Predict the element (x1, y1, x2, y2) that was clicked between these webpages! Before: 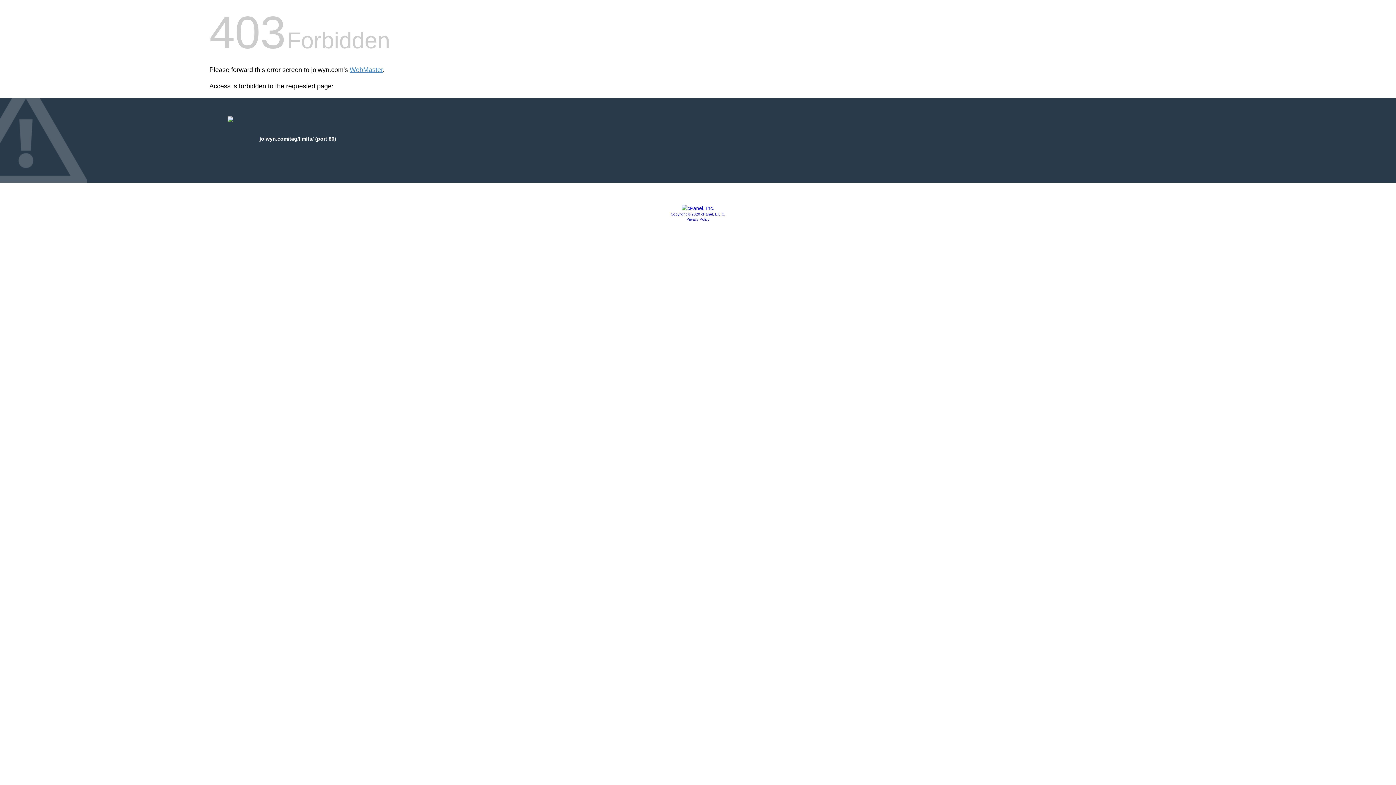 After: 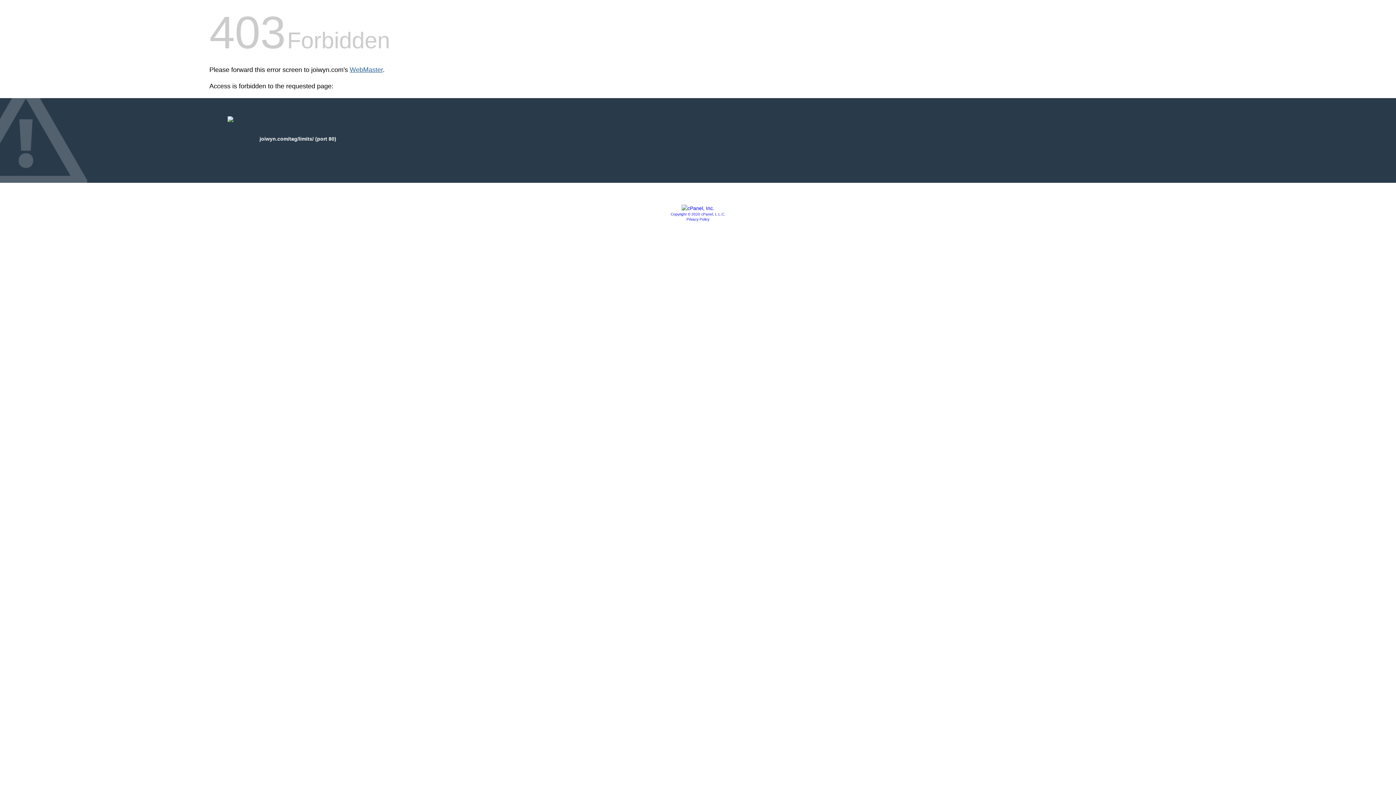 Action: bbox: (349, 66, 382, 73) label: WebMaster